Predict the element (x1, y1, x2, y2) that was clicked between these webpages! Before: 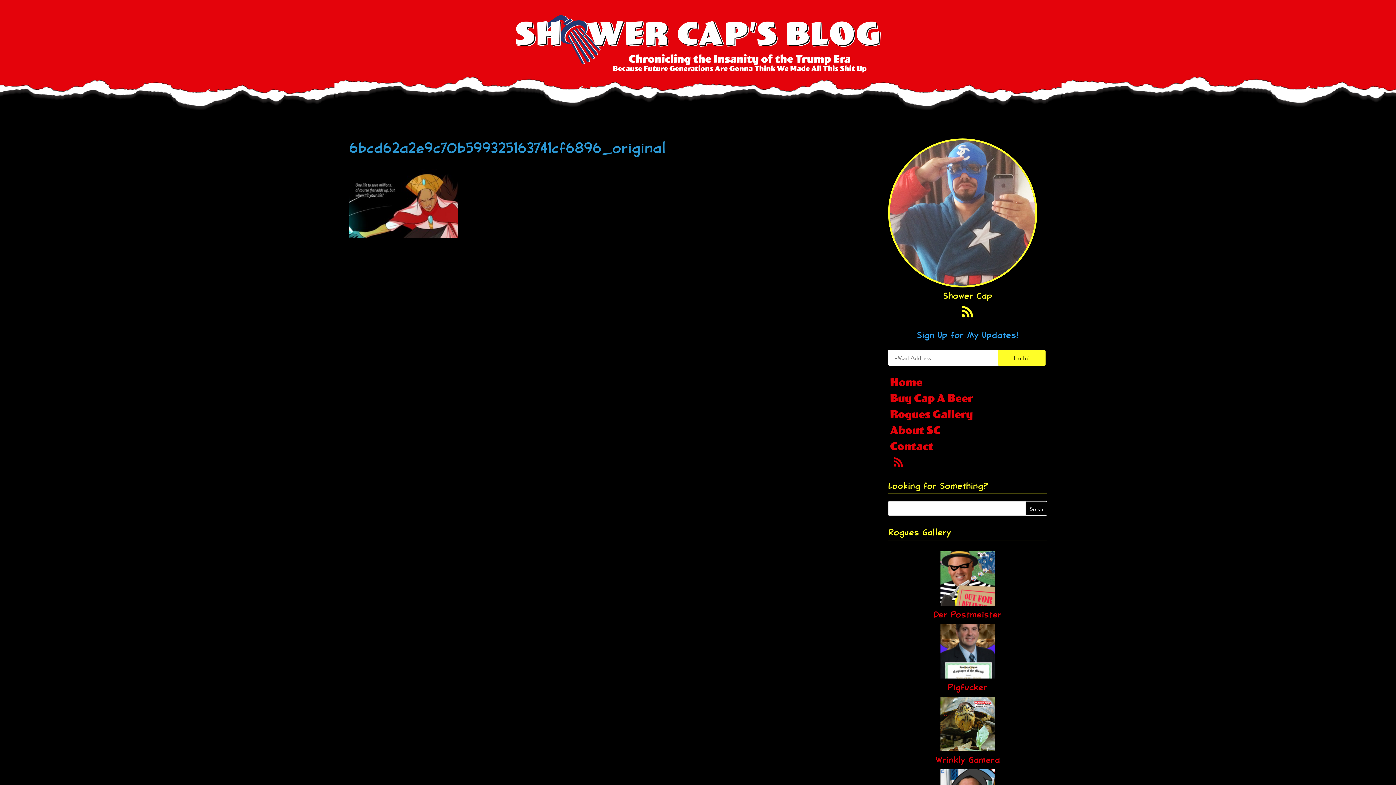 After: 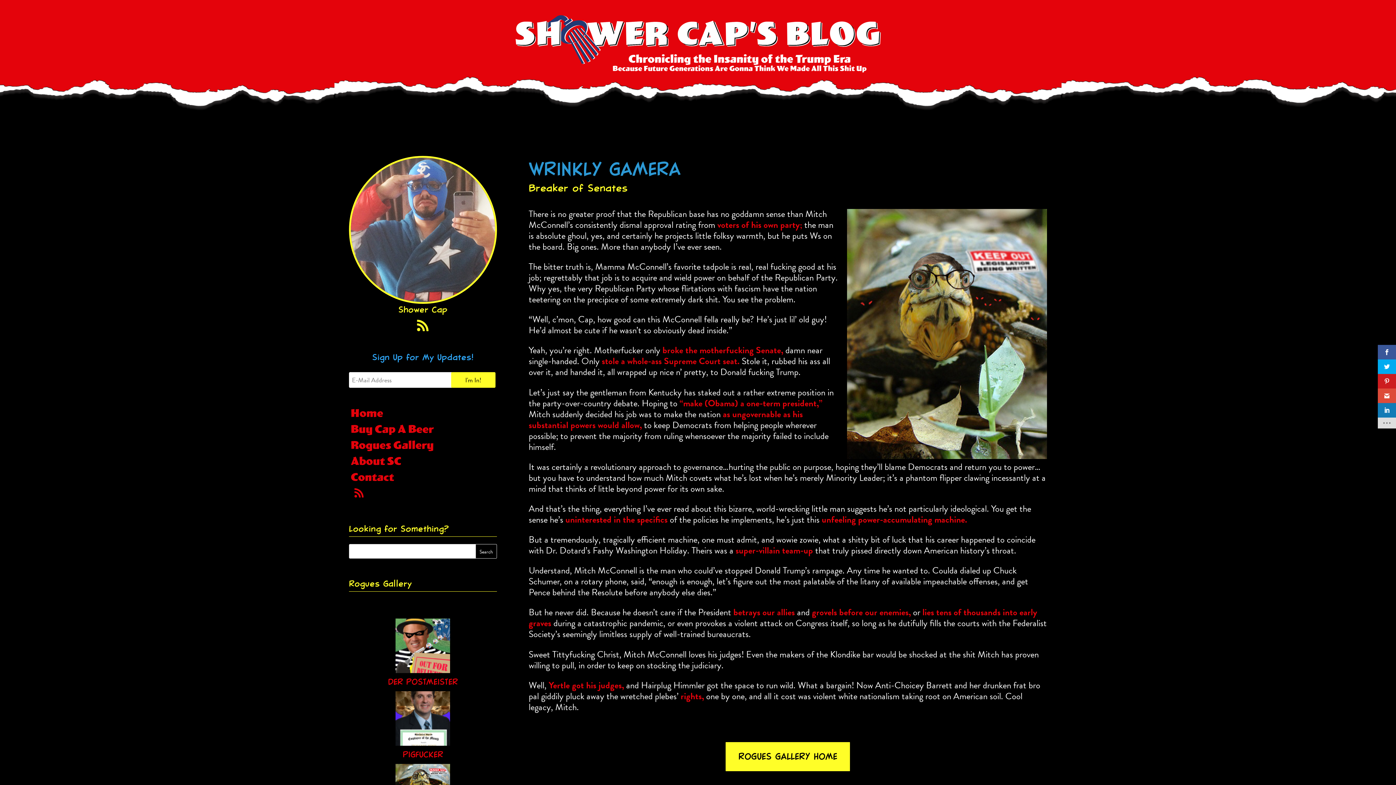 Action: bbox: (935, 754, 1000, 766) label: Wrinkly Gamera